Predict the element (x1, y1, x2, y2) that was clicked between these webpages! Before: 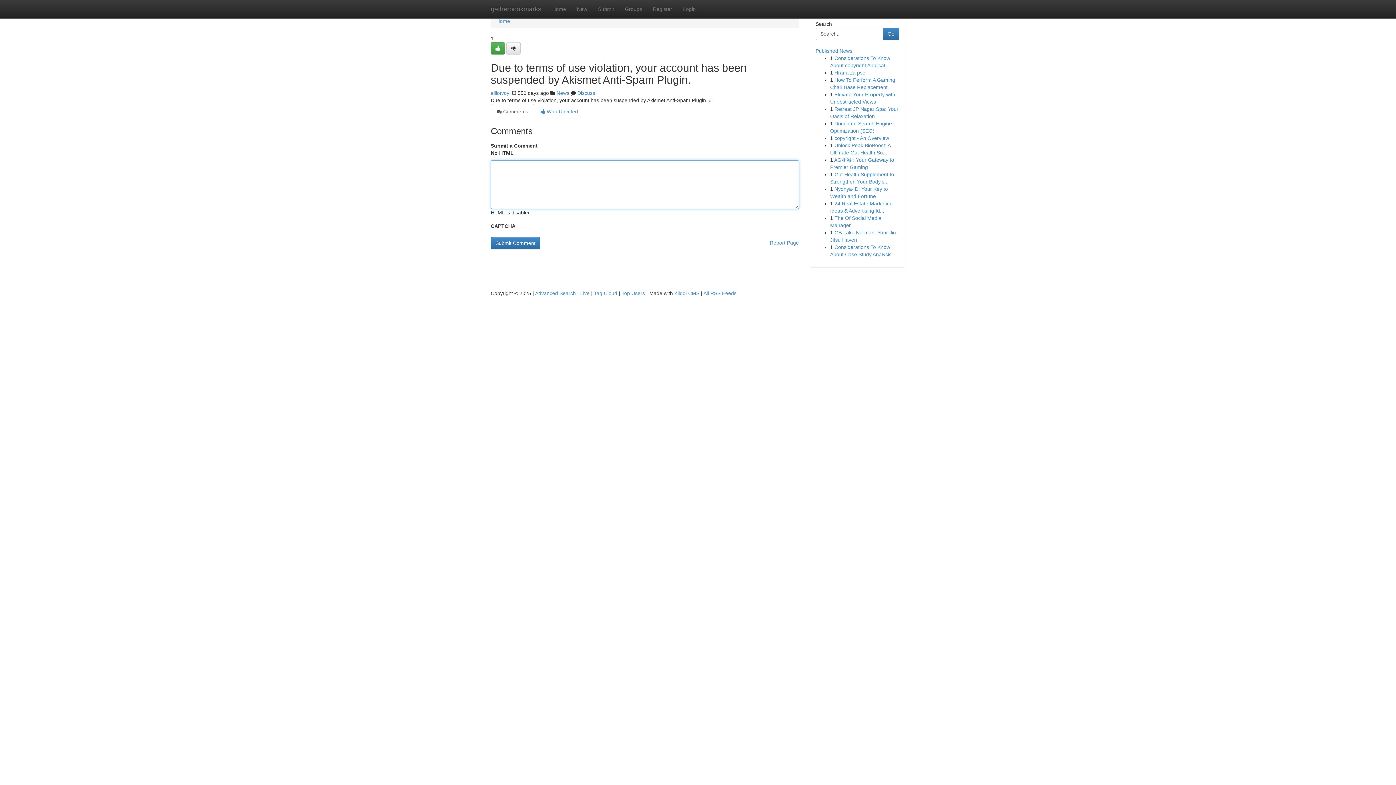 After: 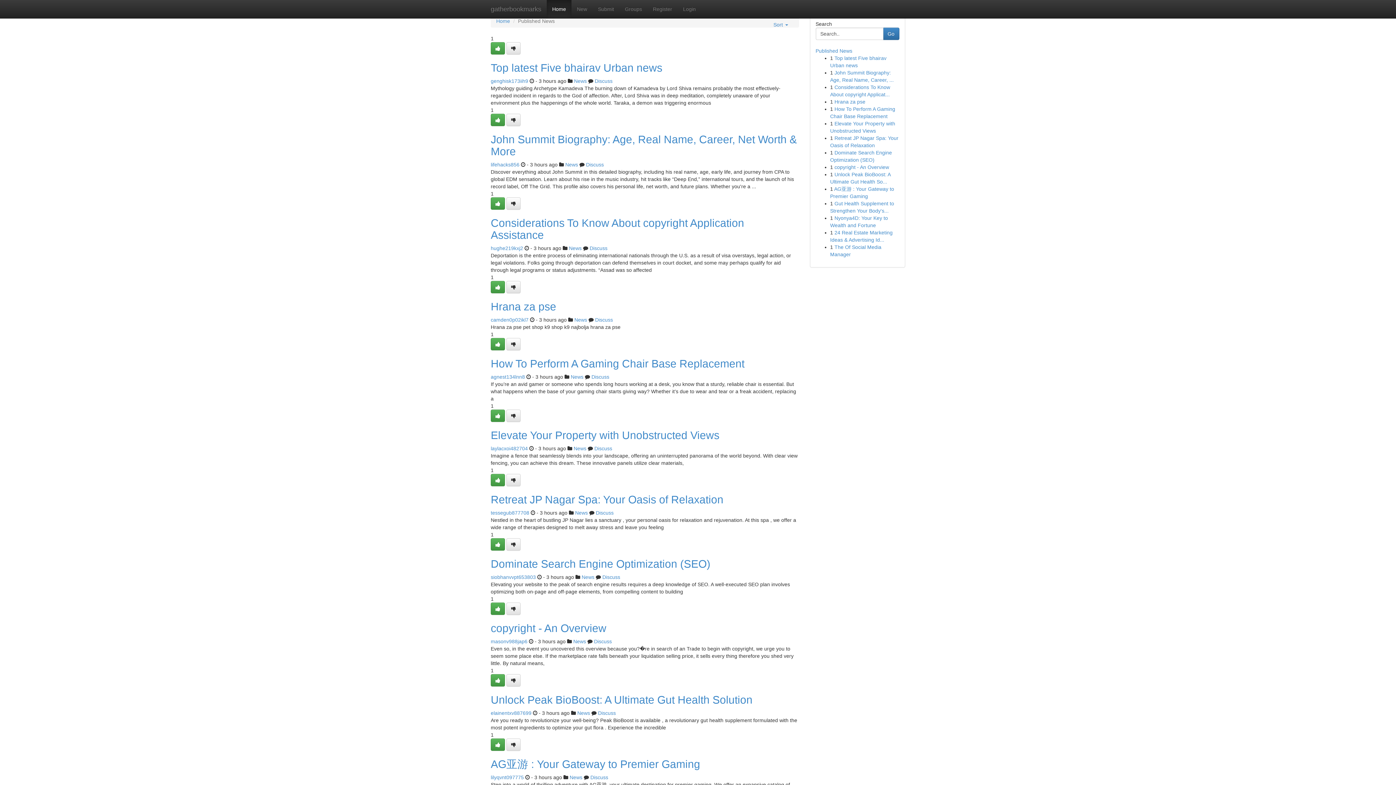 Action: label: Tag Cloud bbox: (594, 290, 617, 296)